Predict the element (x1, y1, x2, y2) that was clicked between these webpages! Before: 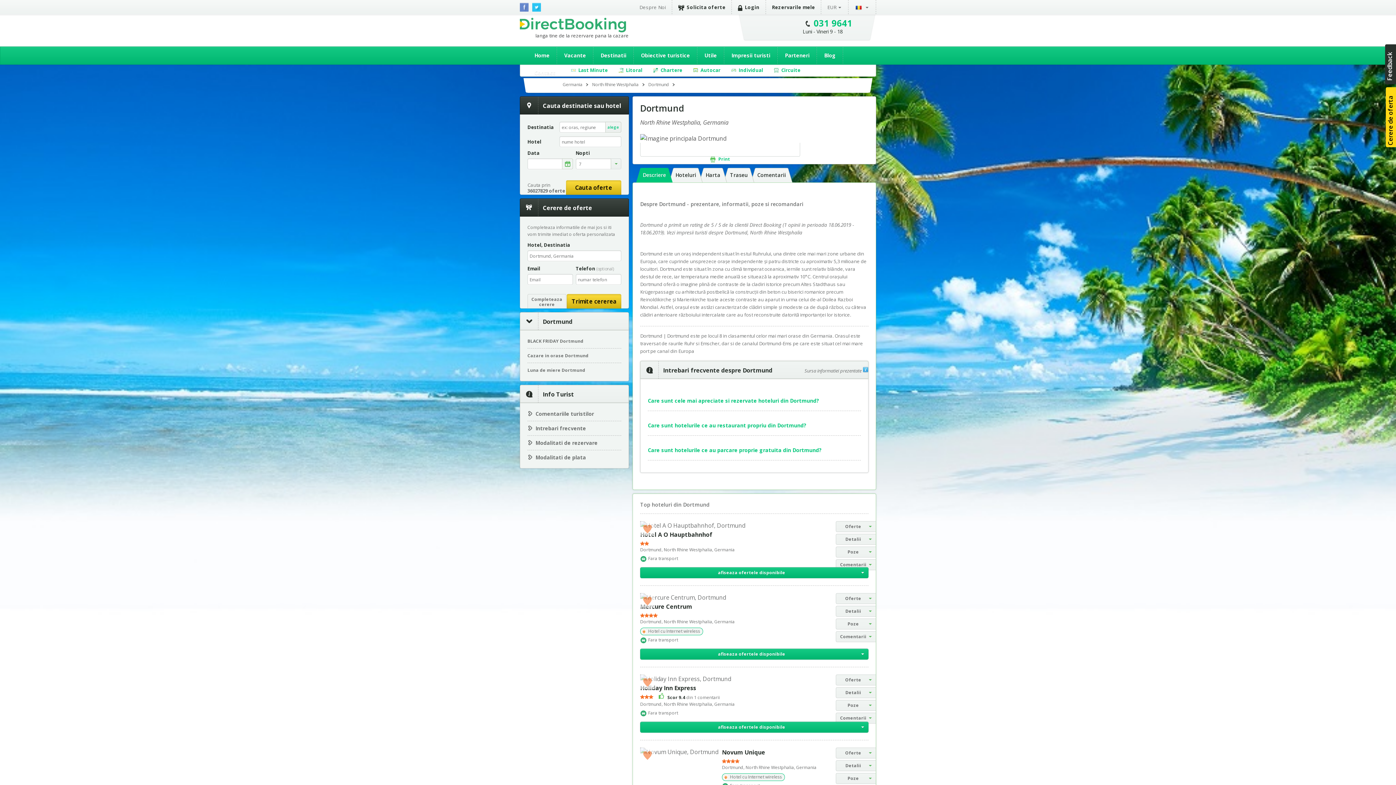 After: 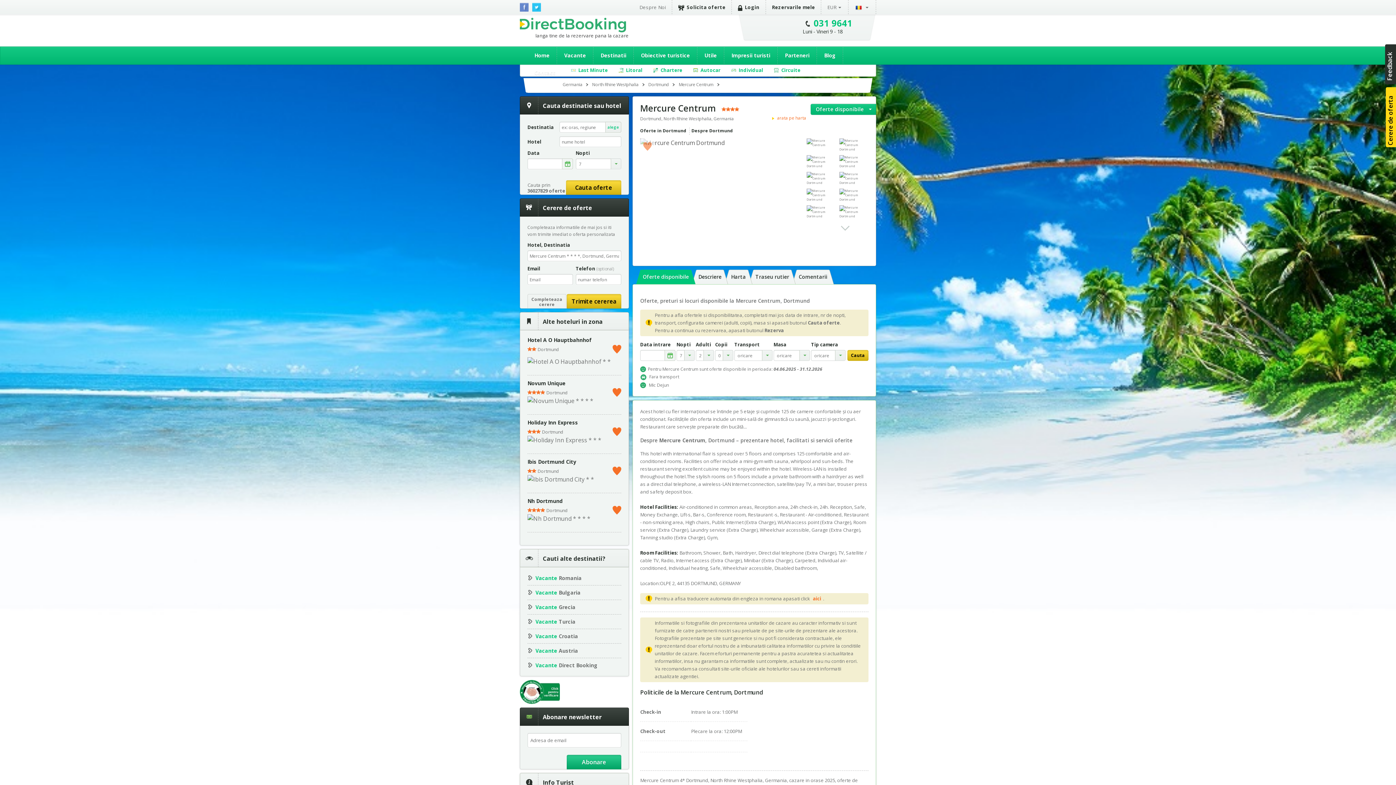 Action: bbox: (640, 593, 726, 602)